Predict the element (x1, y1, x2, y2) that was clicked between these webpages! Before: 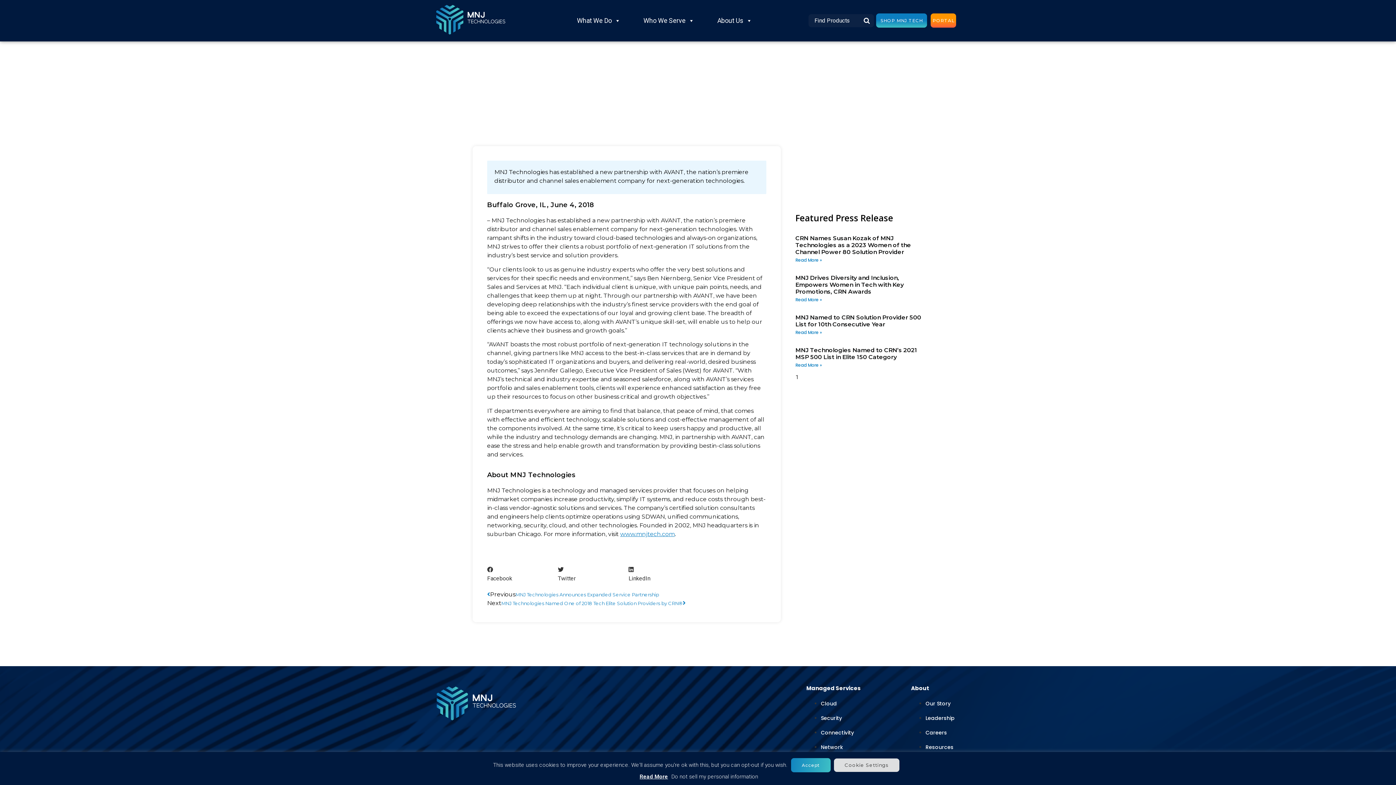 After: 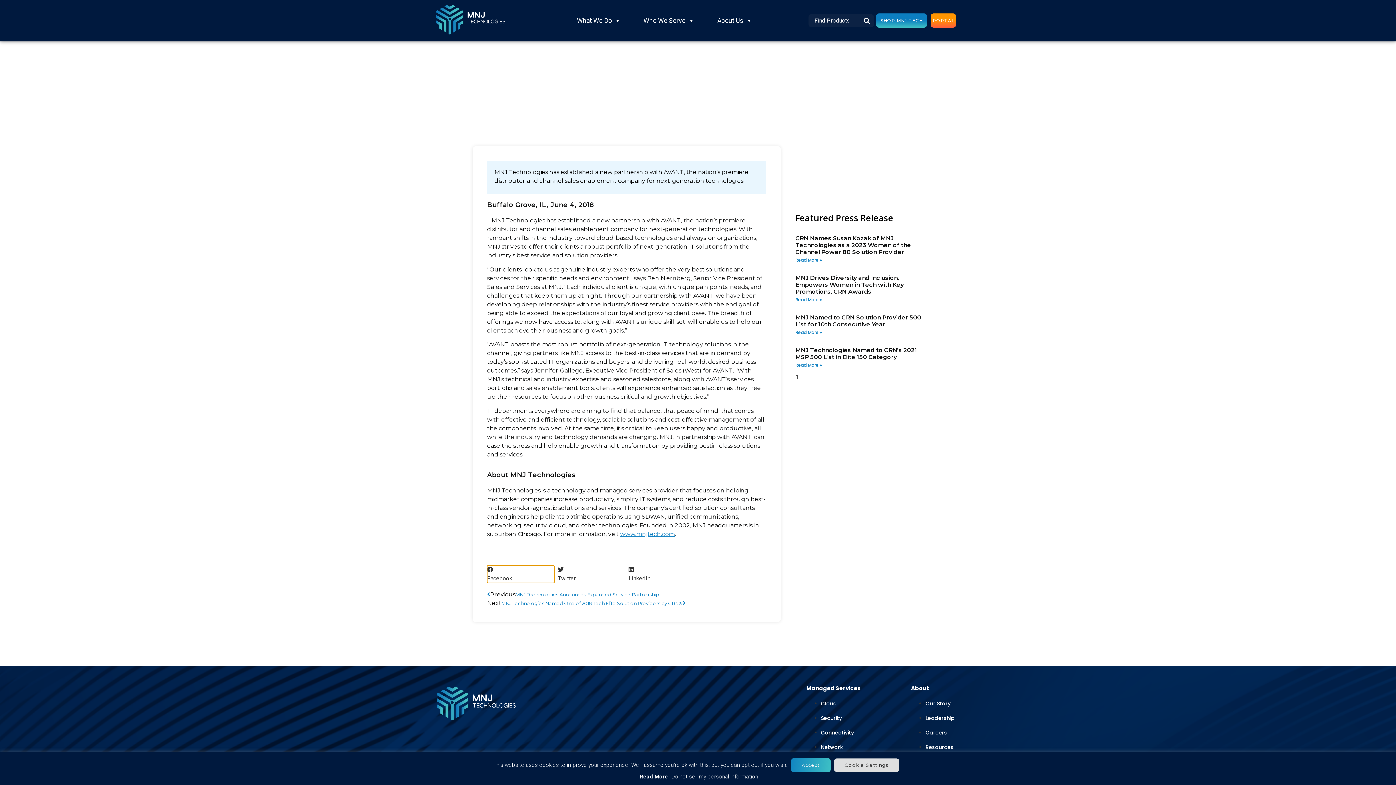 Action: label: Share on facebook bbox: (487, 565, 554, 583)